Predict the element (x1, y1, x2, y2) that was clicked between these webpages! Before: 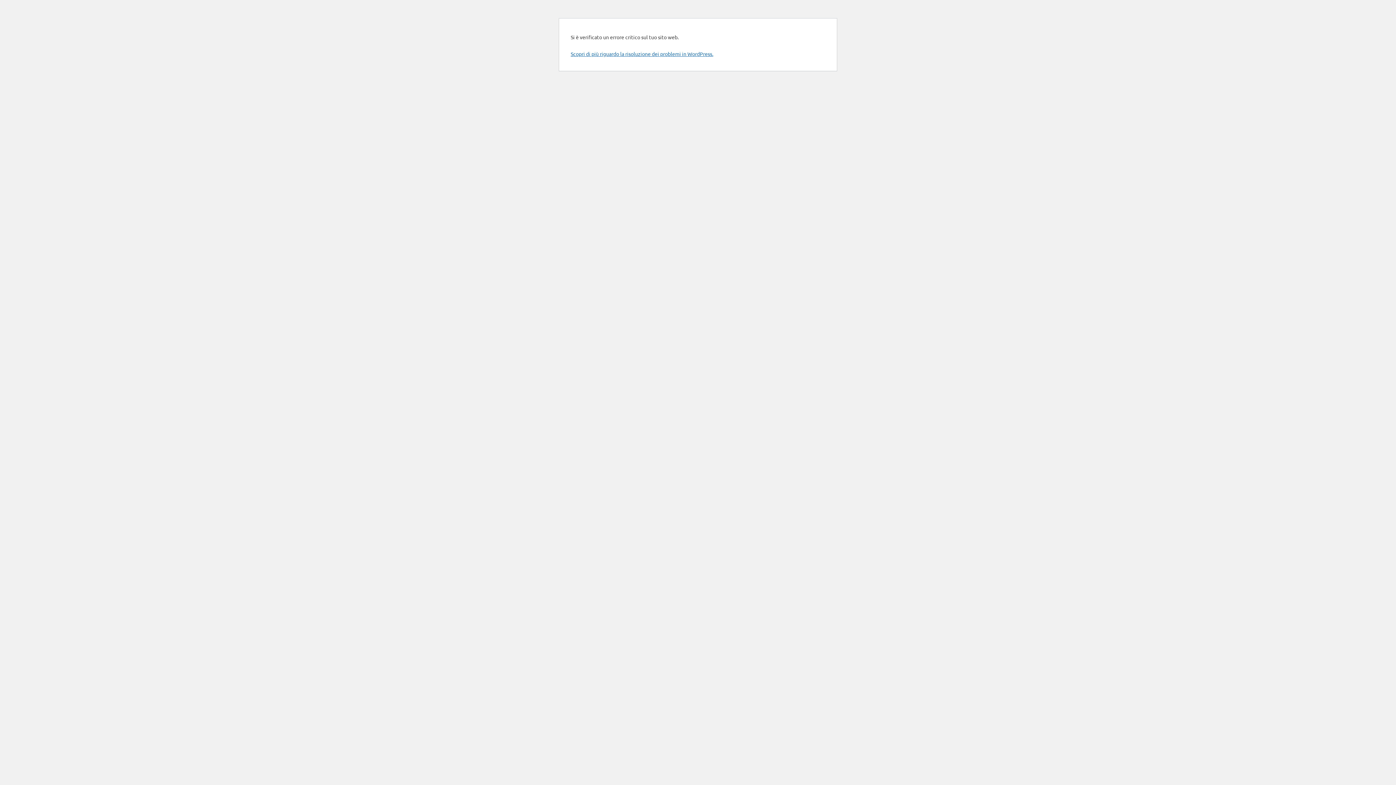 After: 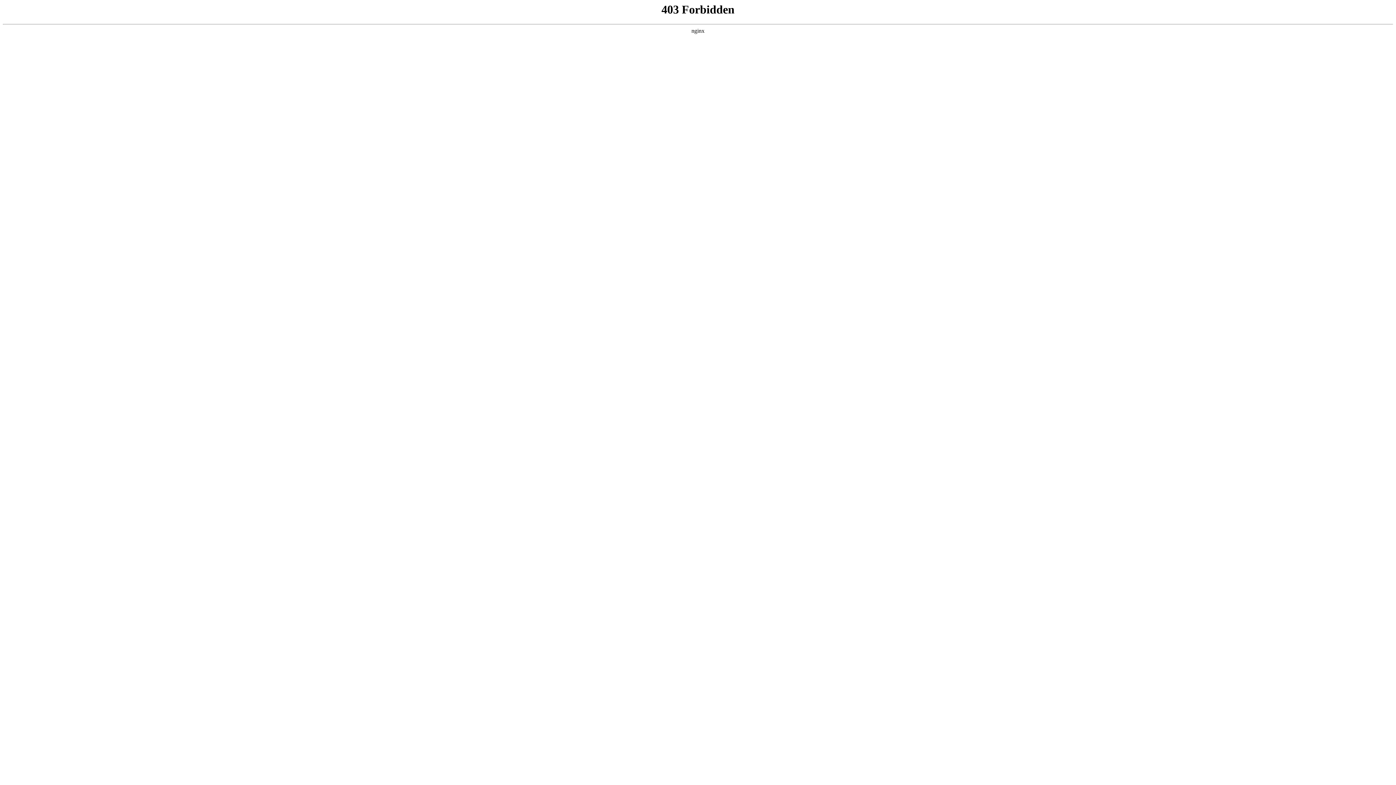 Action: label: Scopri di più riguardo la risoluzione dei problemi in WordPress. bbox: (570, 50, 713, 57)